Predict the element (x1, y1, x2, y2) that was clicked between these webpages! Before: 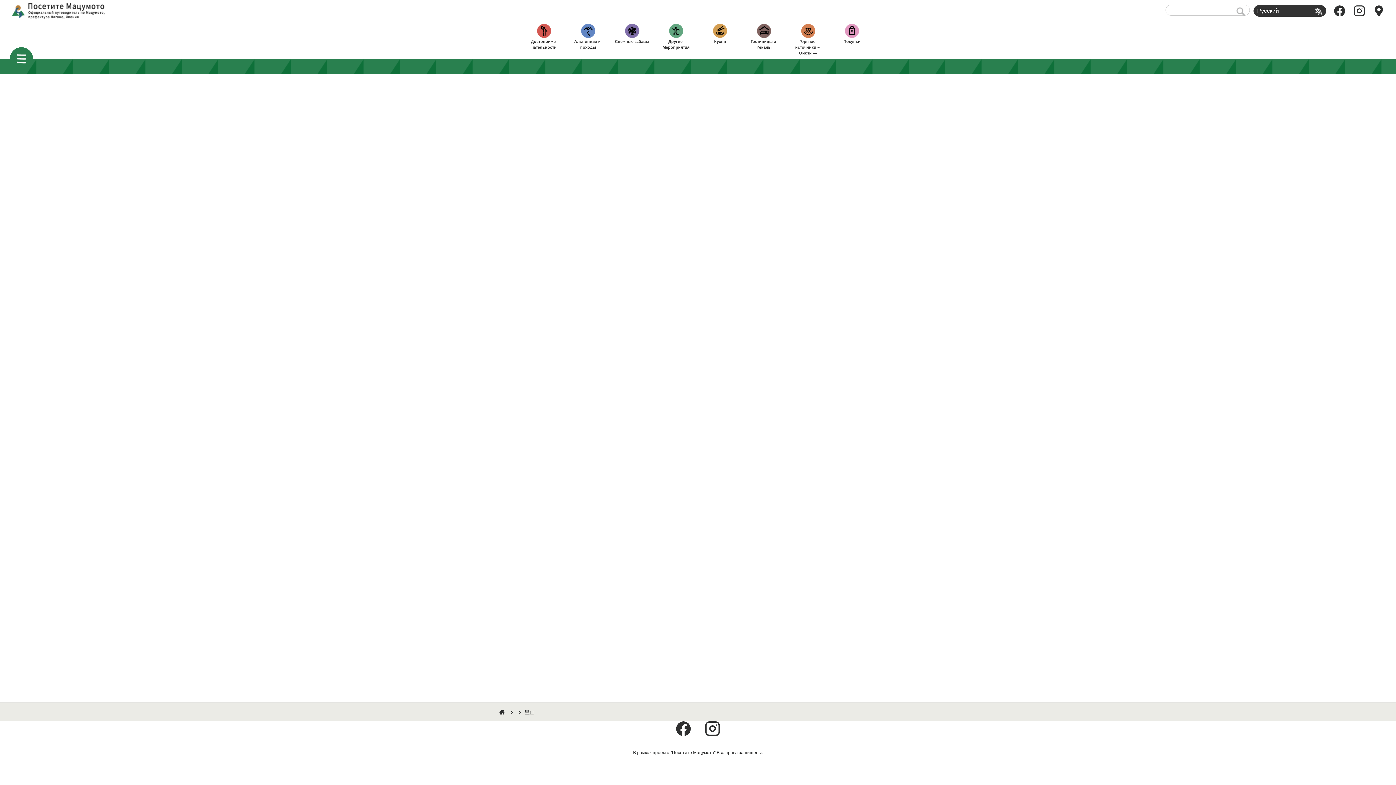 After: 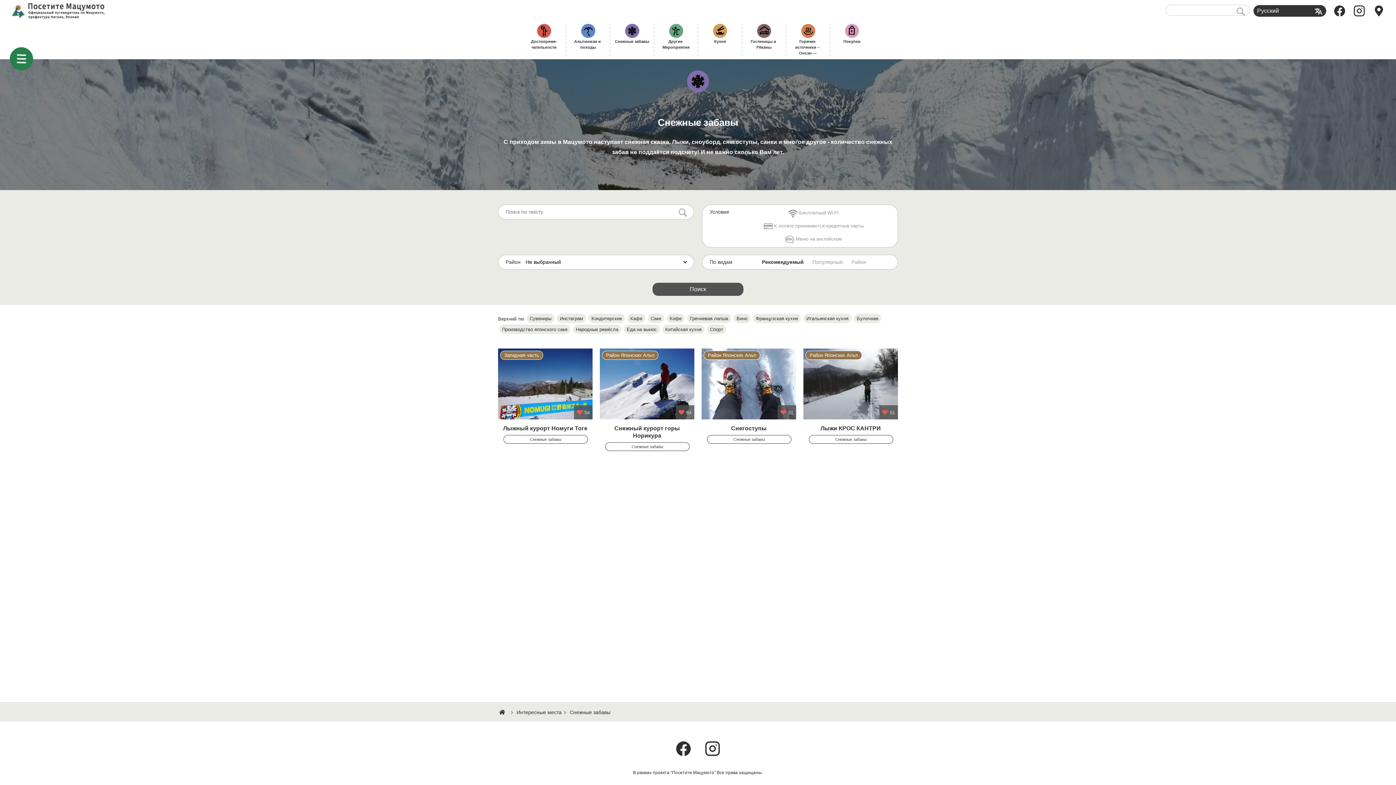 Action: label: Снежные забавы bbox: (614, 23, 649, 43)